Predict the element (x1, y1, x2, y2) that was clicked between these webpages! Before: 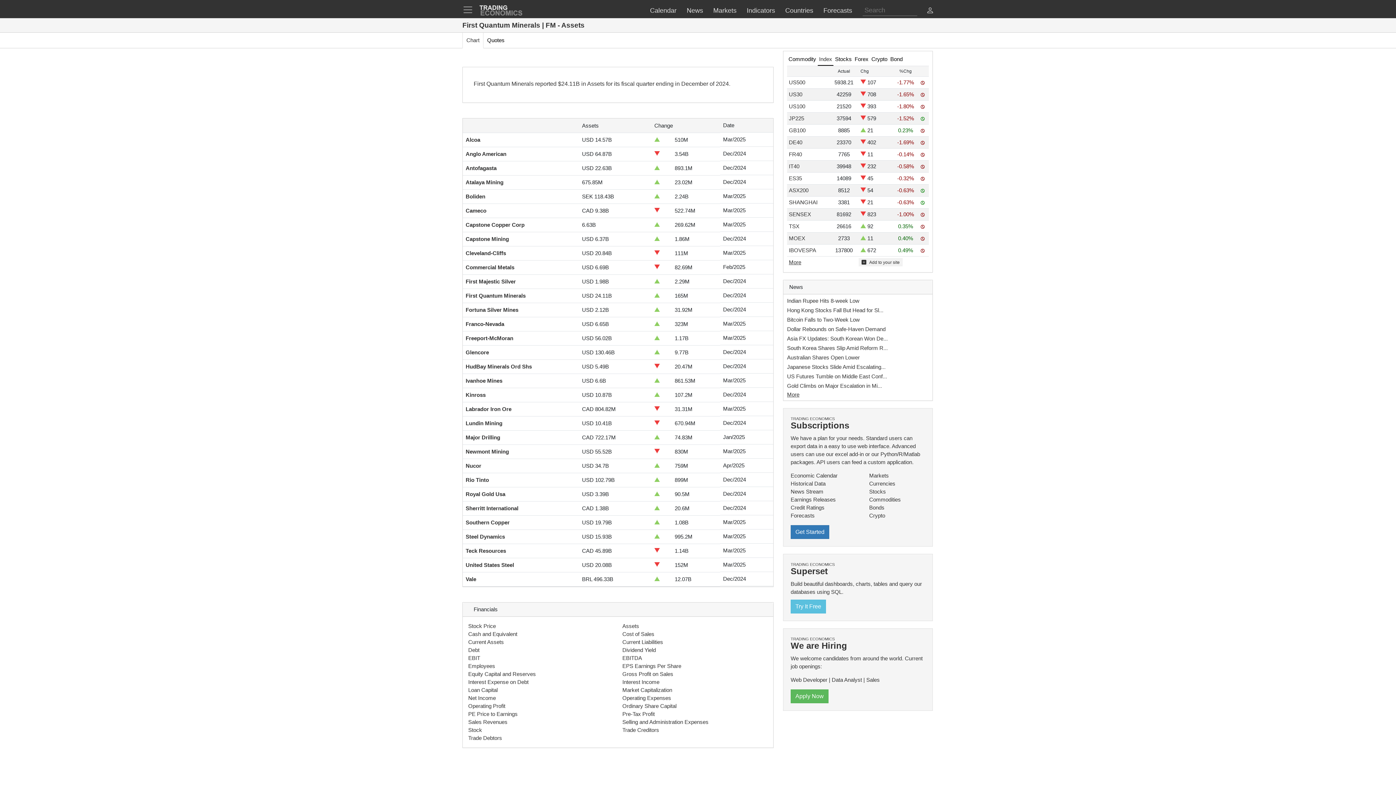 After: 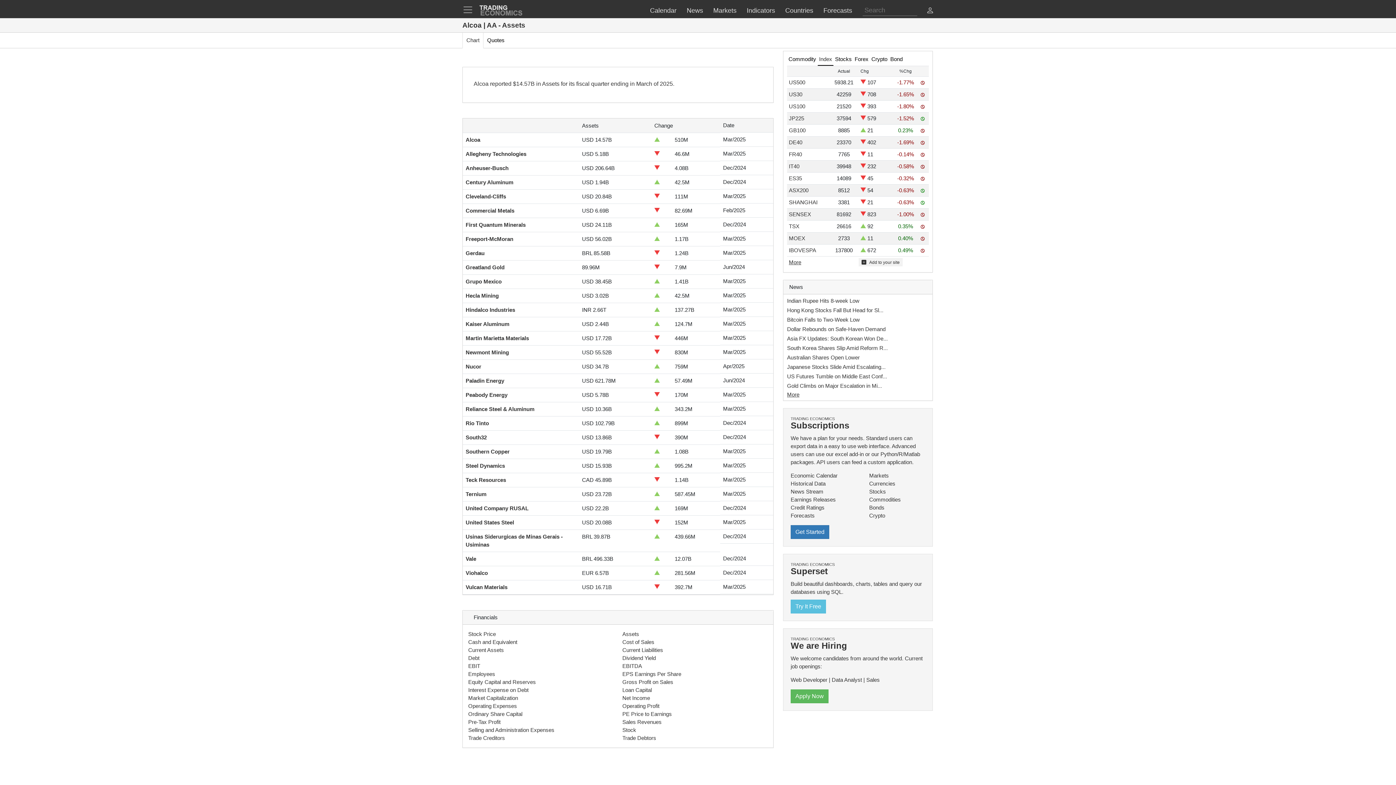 Action: bbox: (465, 136, 480, 142) label: Alcoa